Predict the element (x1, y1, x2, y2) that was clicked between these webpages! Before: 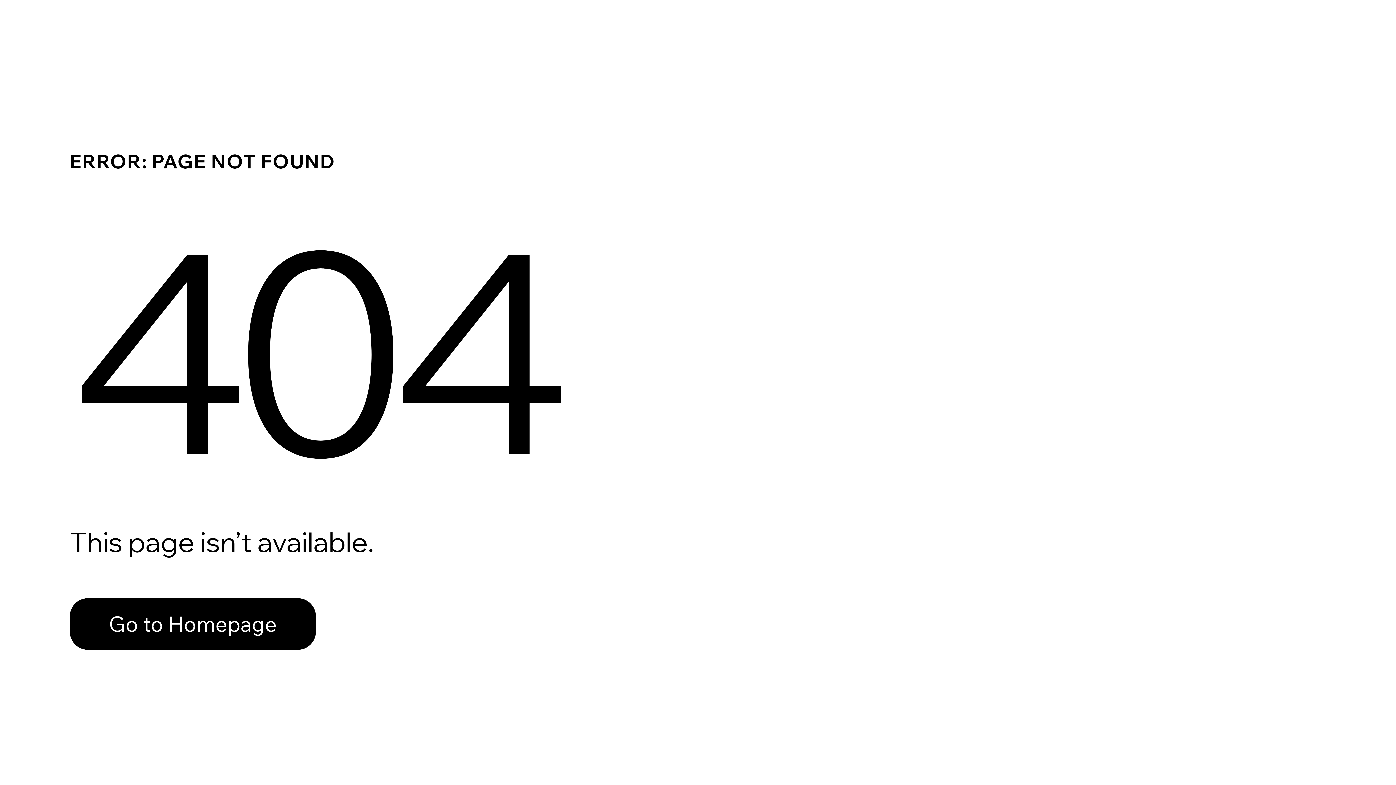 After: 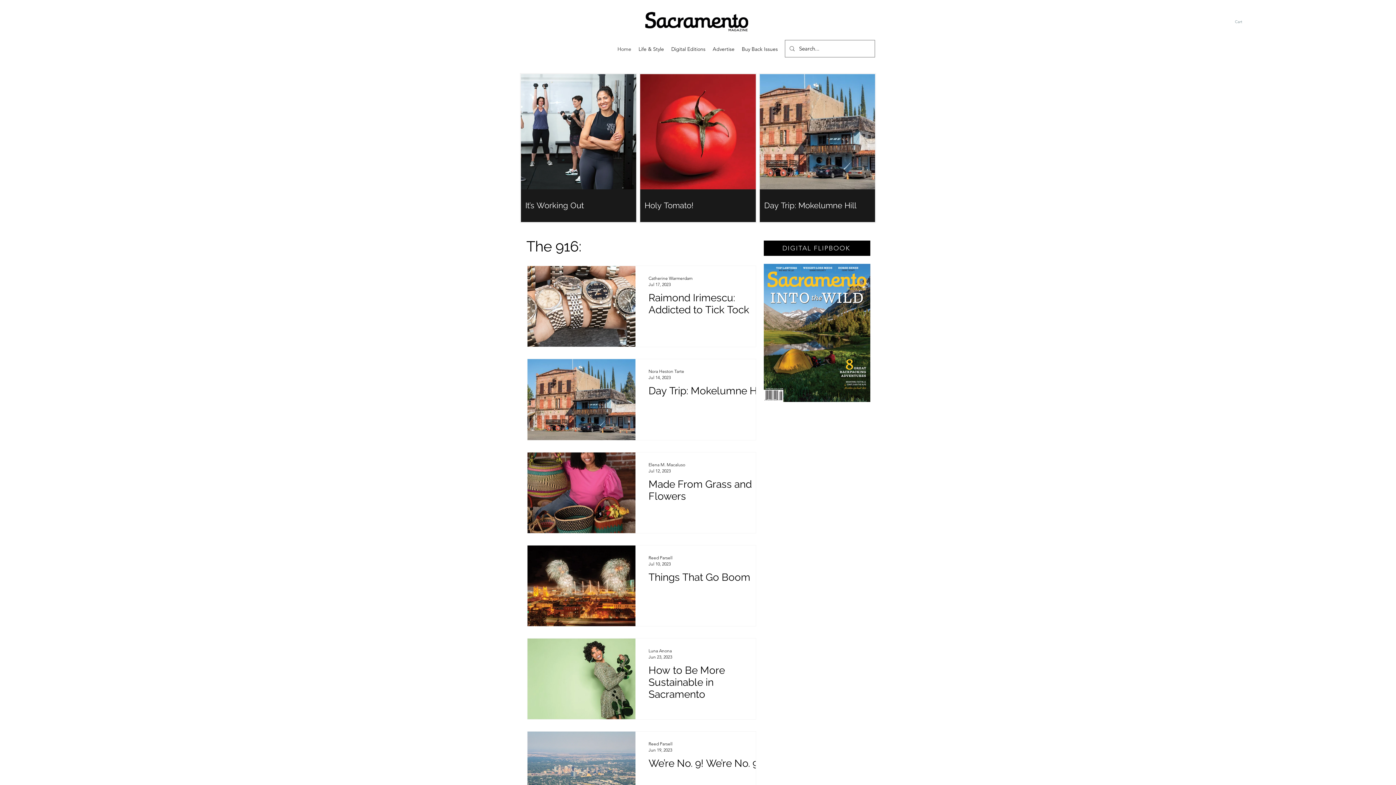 Action: label: Go to Homepage bbox: (69, 582, 768, 659)